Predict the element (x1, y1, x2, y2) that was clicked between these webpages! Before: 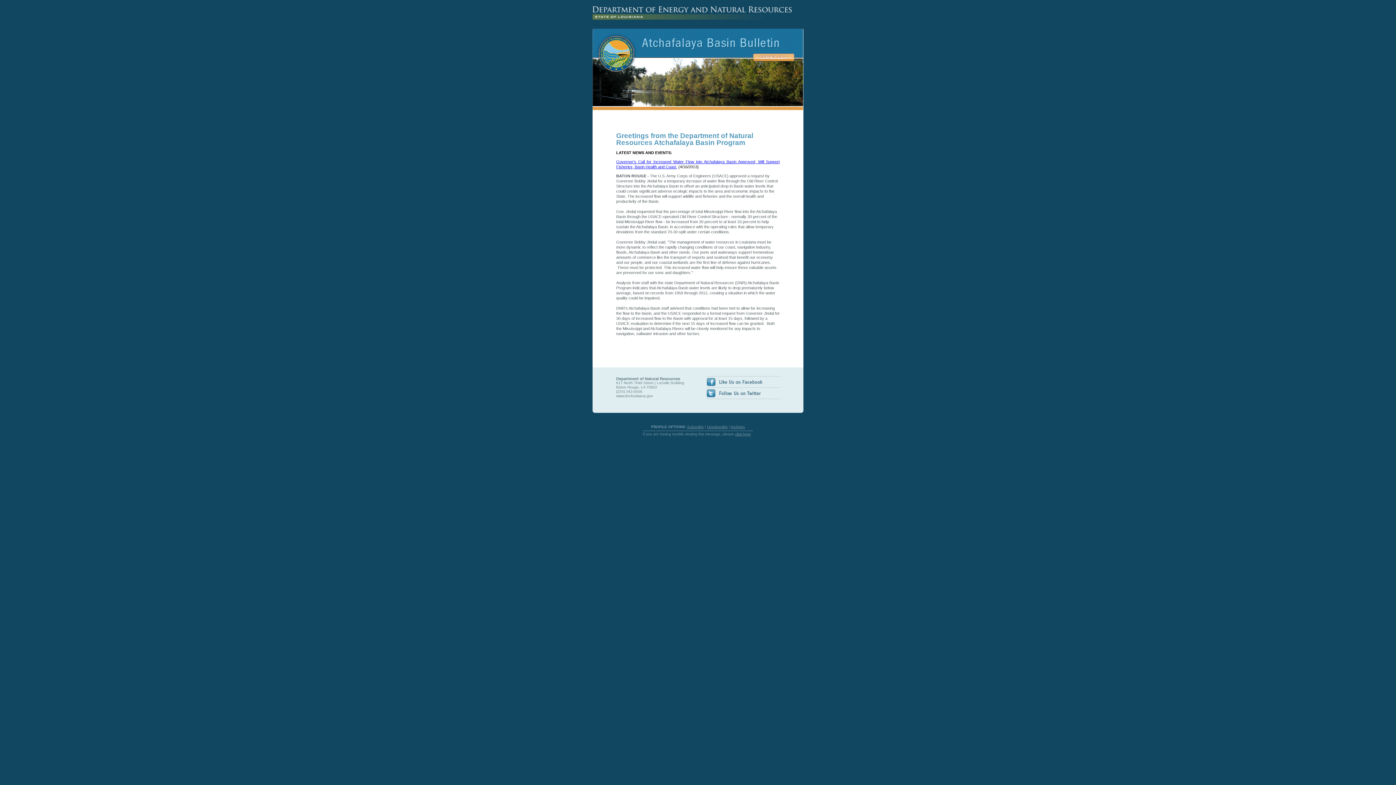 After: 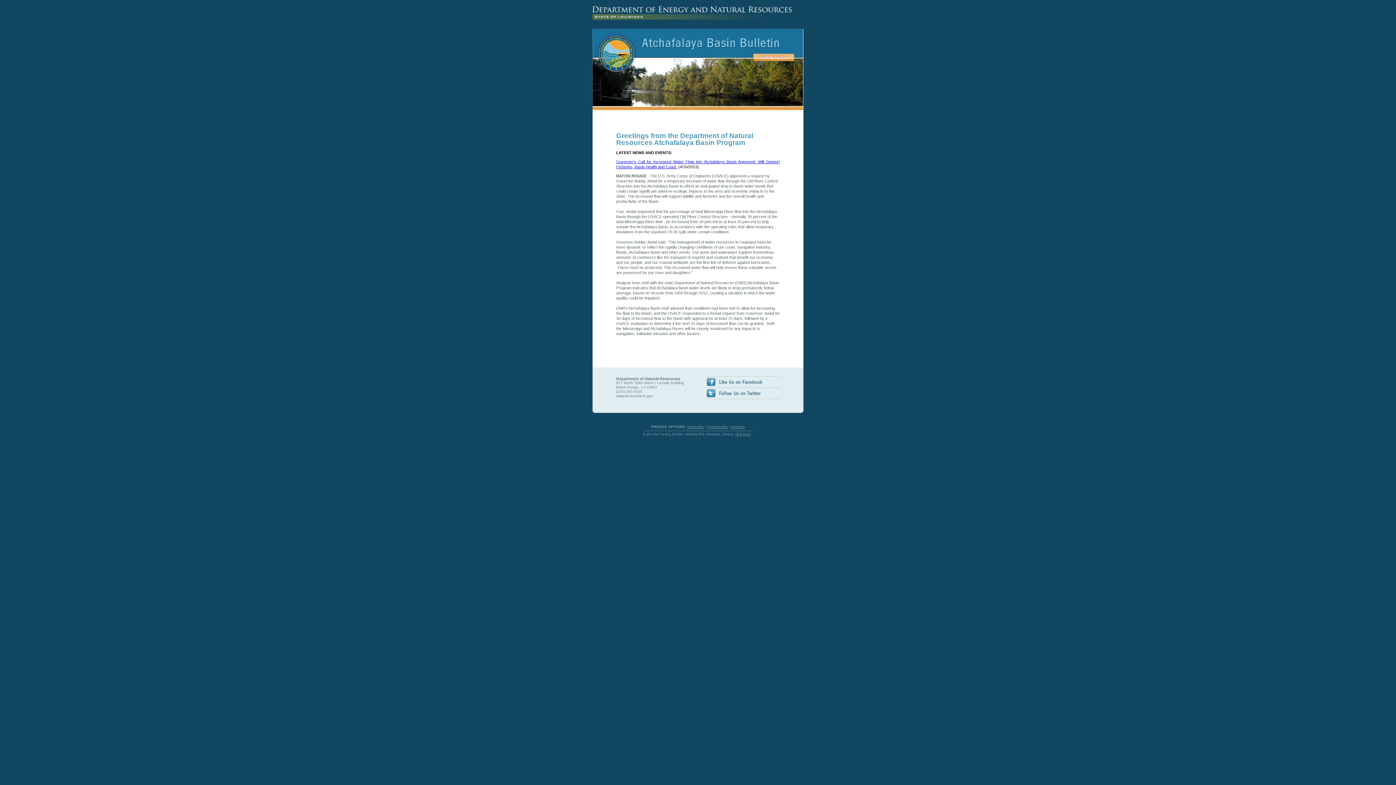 Action: bbox: (706, 389, 780, 397)